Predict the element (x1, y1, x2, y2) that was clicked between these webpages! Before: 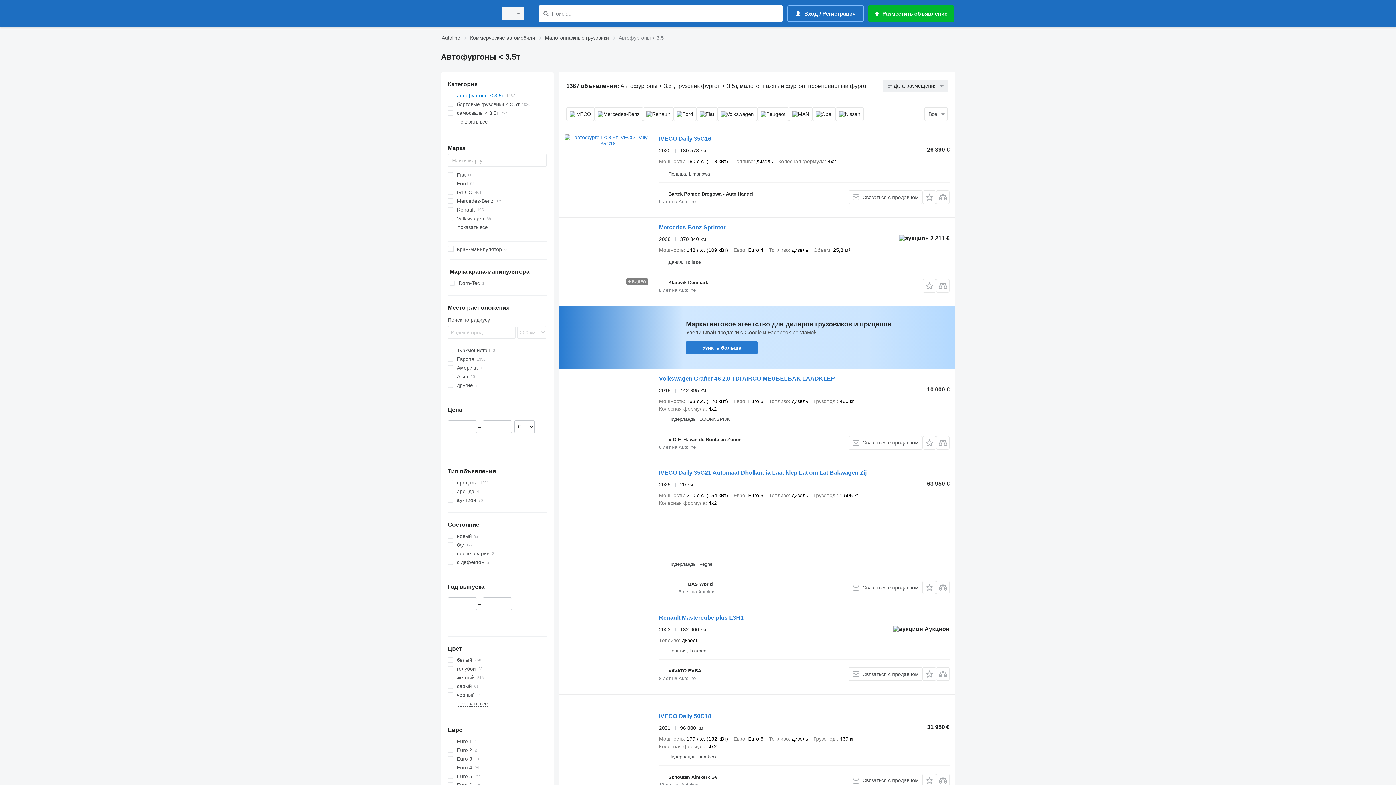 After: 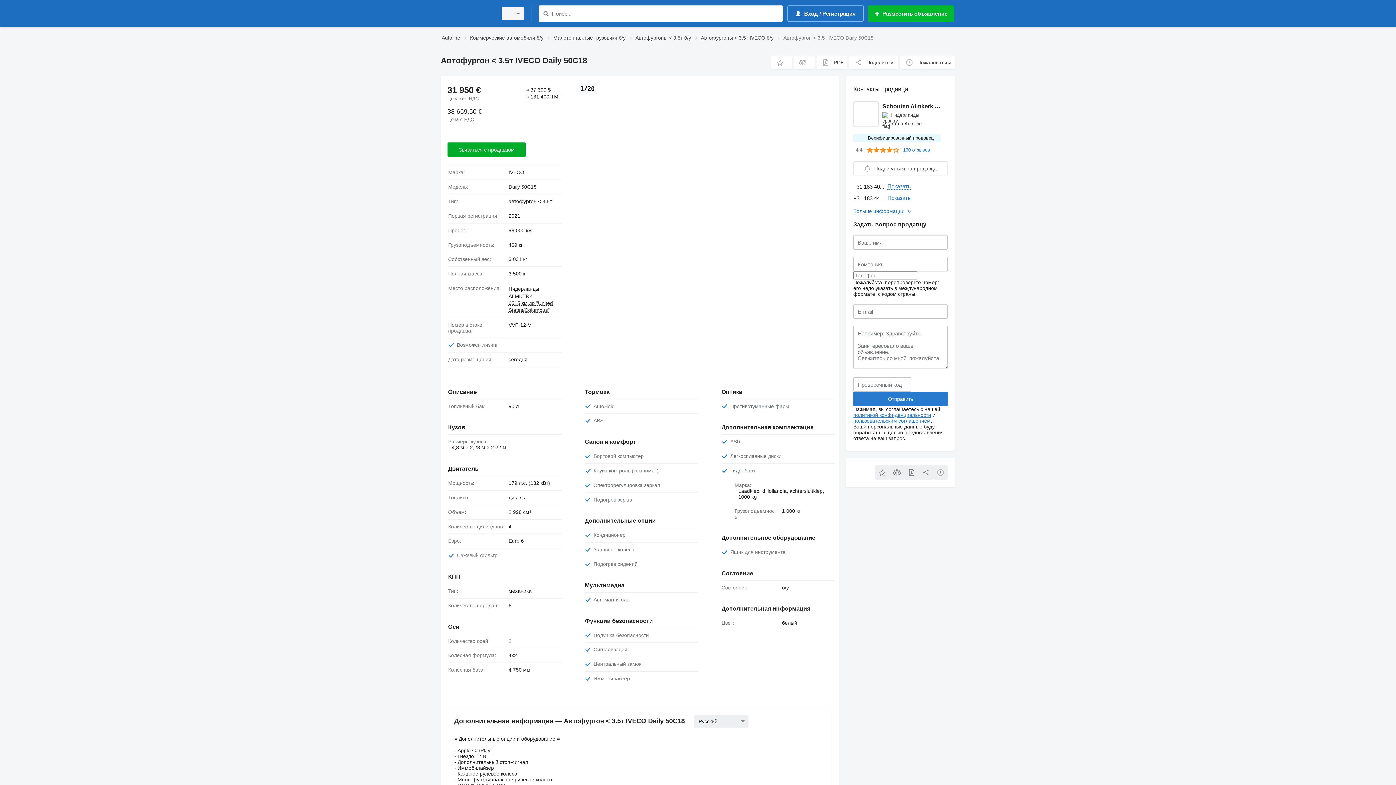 Action: bbox: (564, 712, 651, 777)